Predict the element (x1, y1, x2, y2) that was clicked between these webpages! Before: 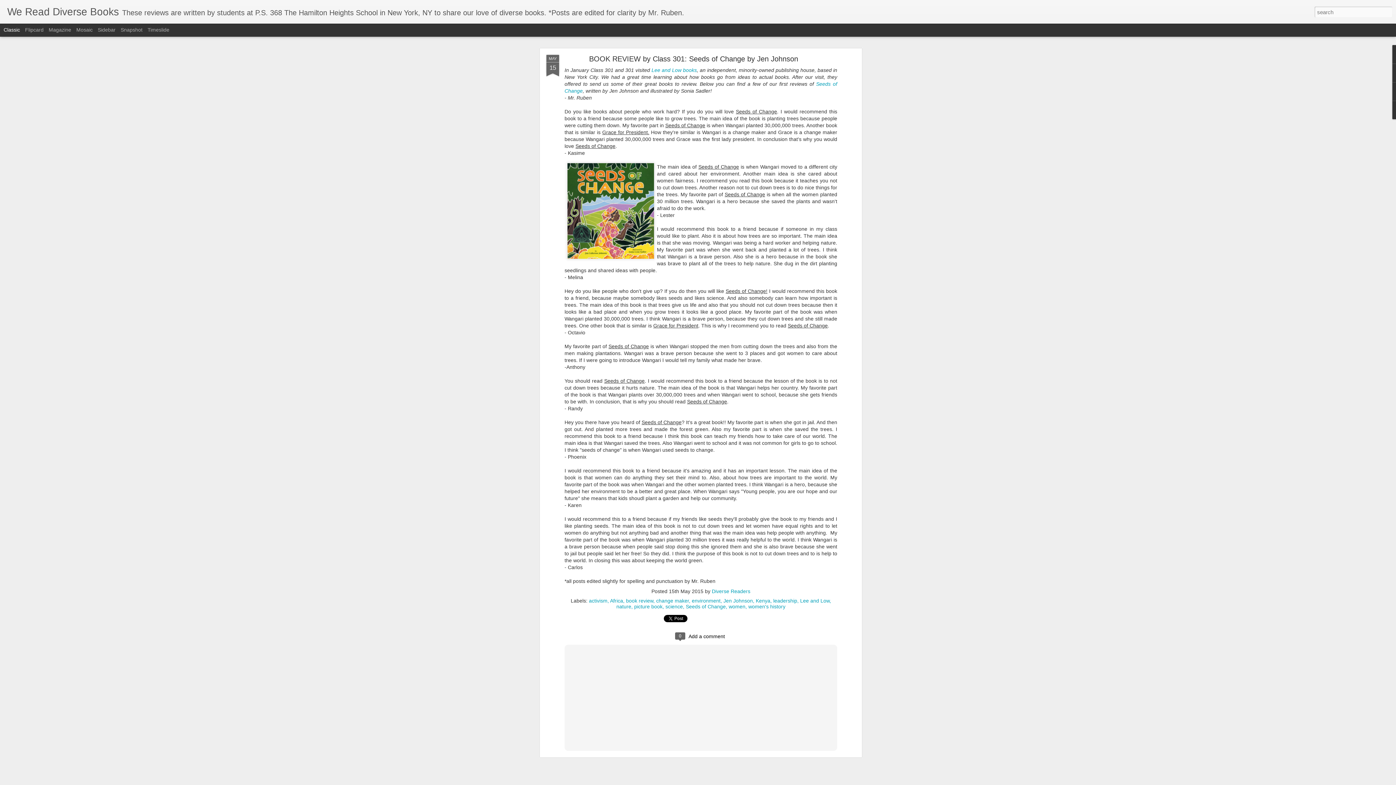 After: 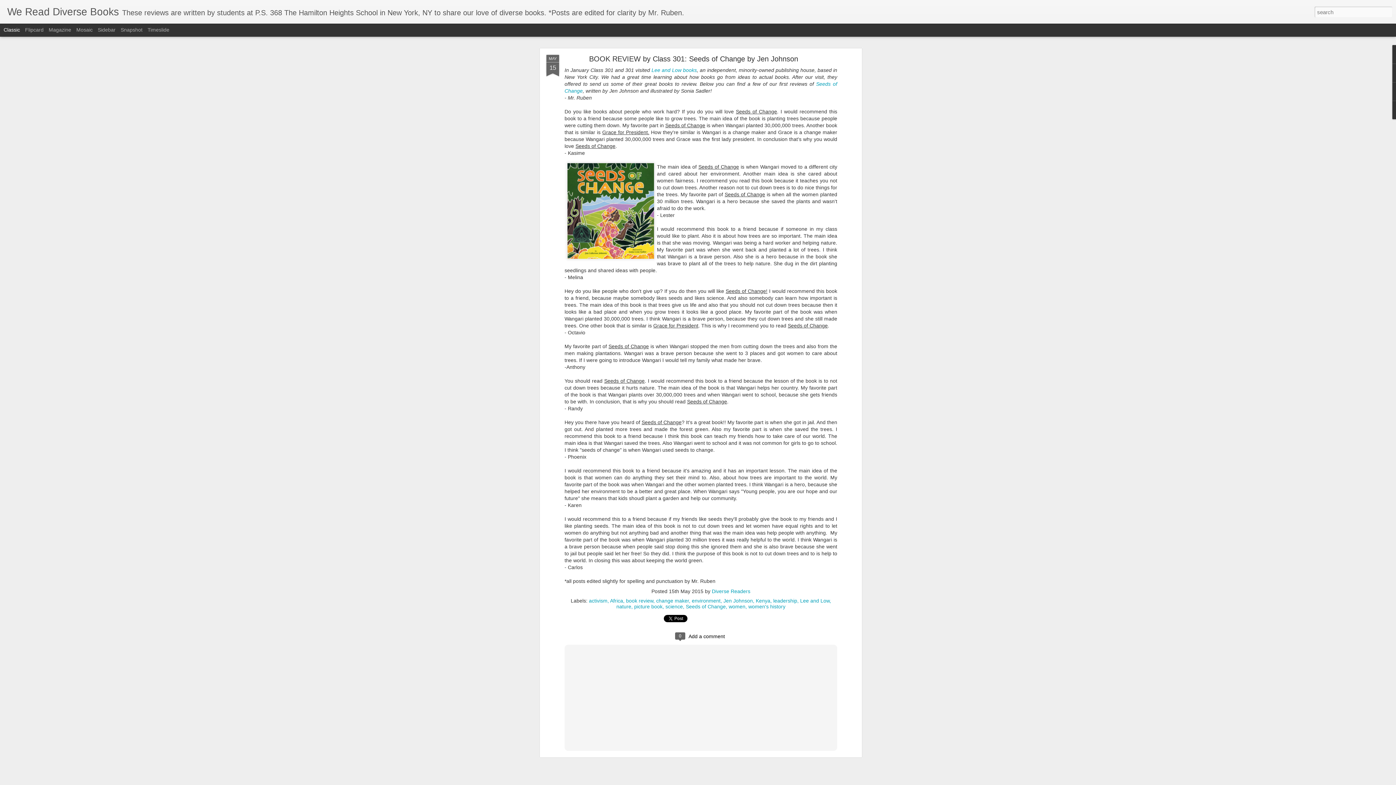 Action: bbox: (3, 26, 20, 32) label: Classic